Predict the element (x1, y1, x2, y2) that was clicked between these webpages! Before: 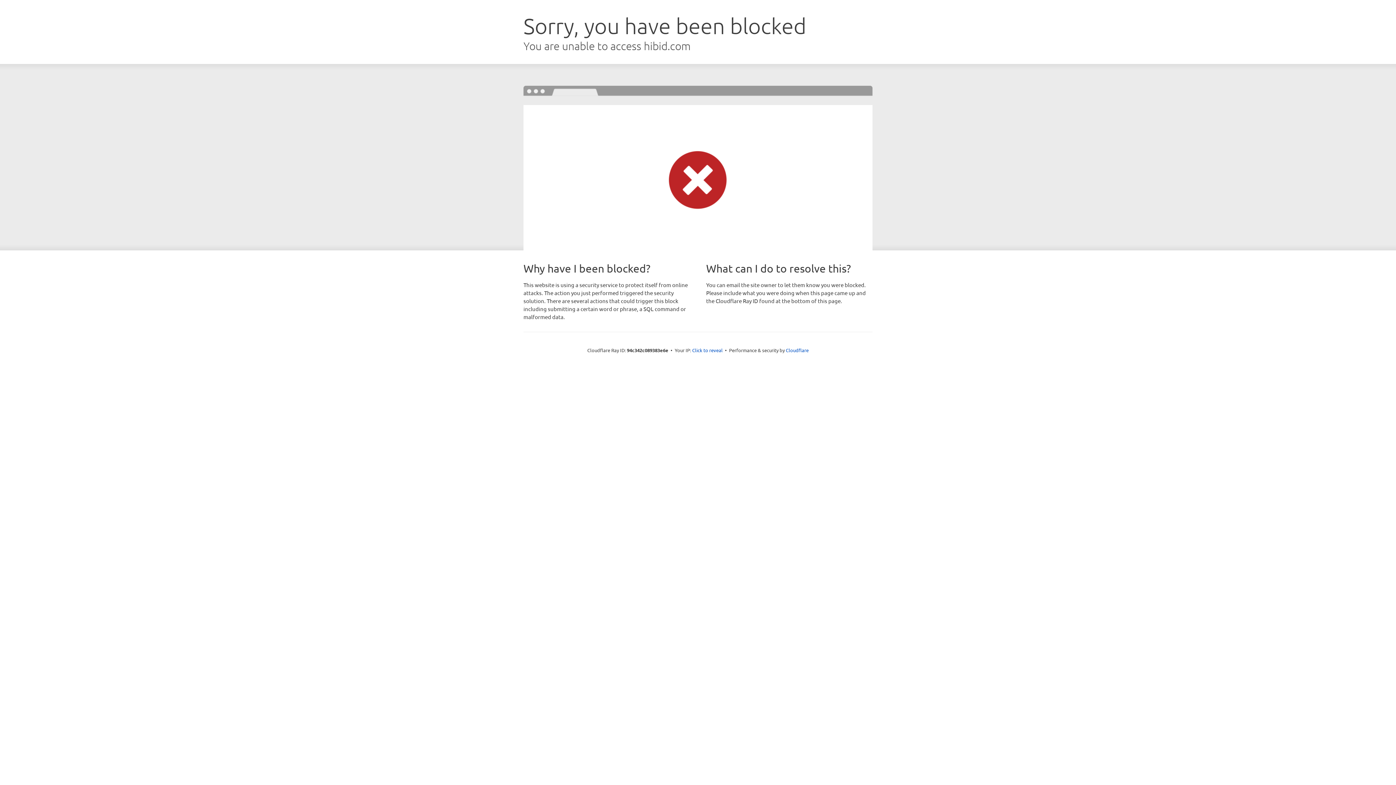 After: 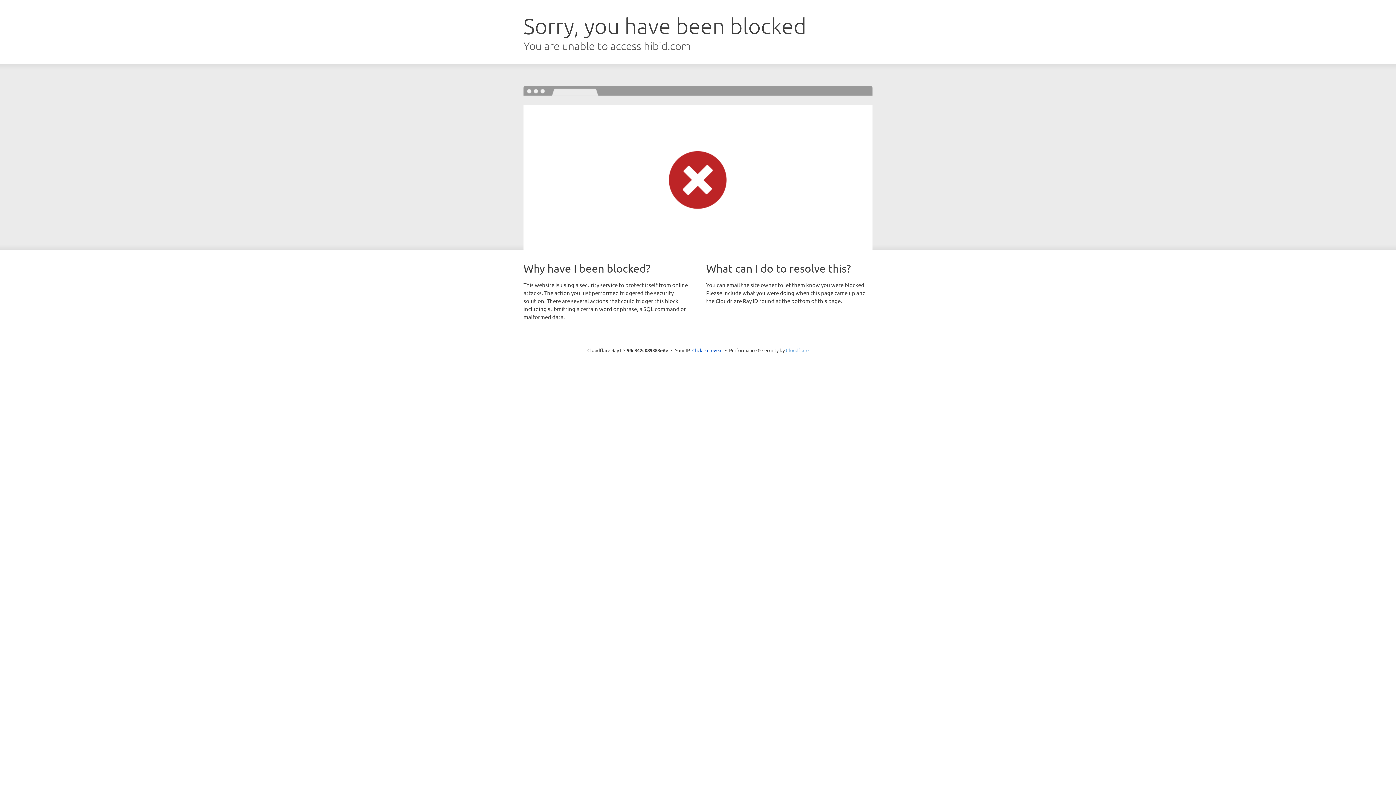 Action: bbox: (786, 347, 808, 353) label: Cloudflare